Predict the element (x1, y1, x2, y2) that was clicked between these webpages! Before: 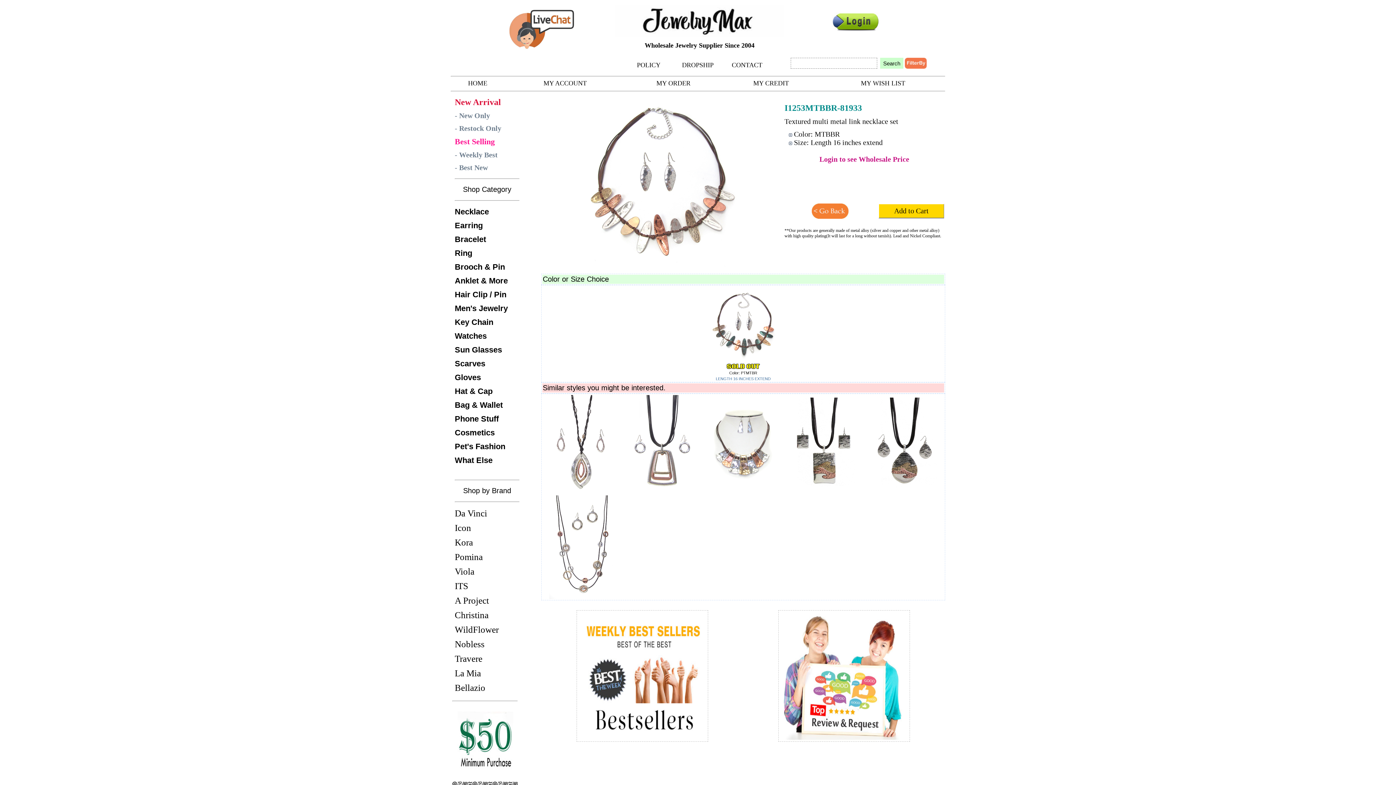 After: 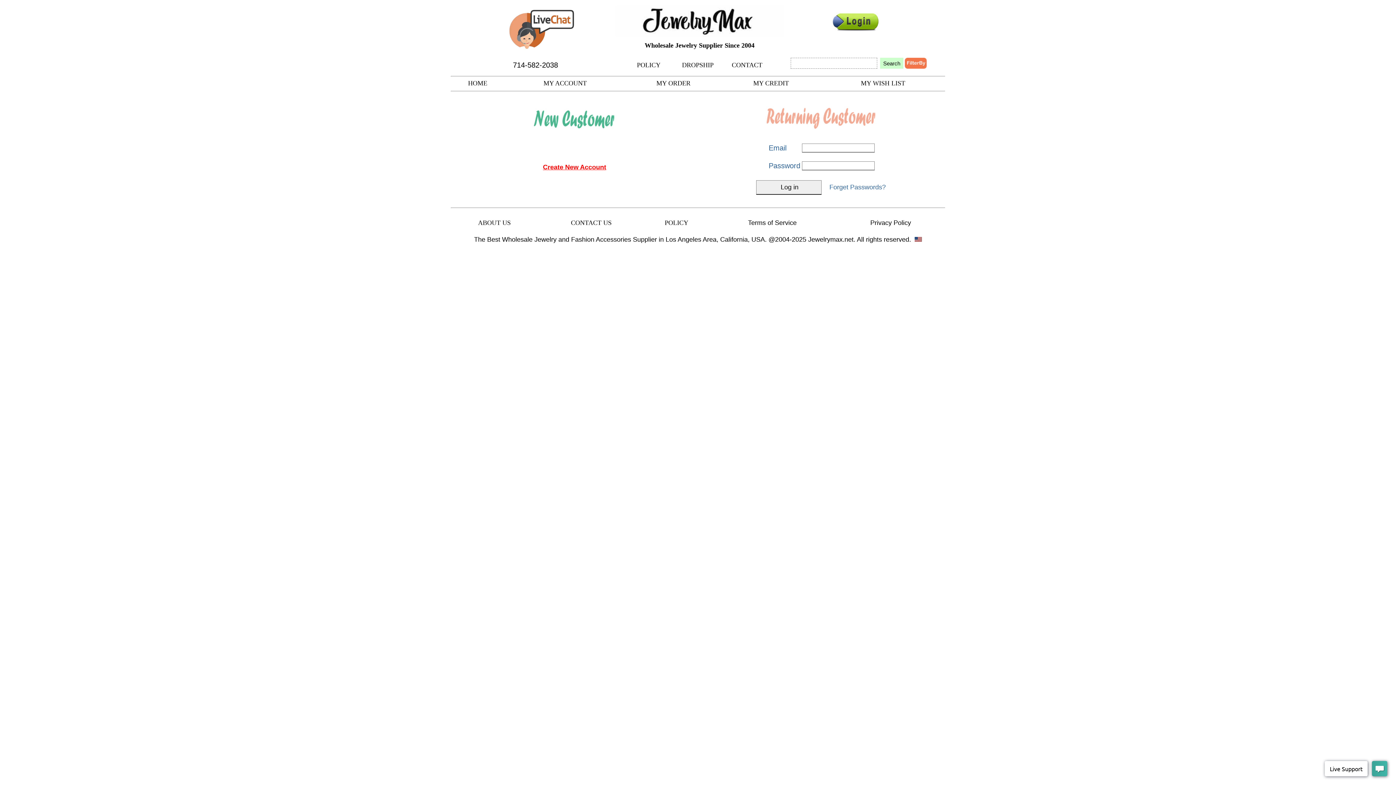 Action: label: MY ACCOUNT bbox: (543, 79, 586, 86)